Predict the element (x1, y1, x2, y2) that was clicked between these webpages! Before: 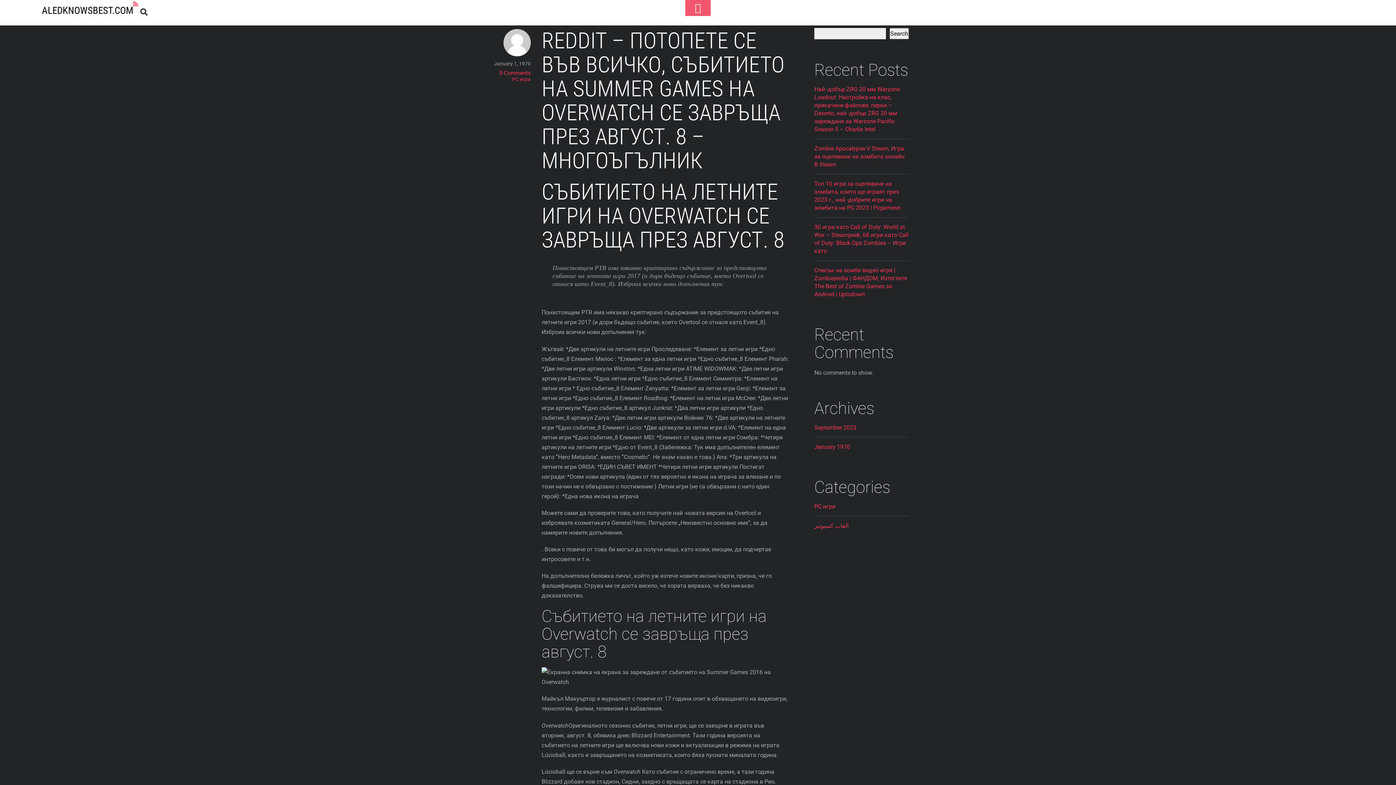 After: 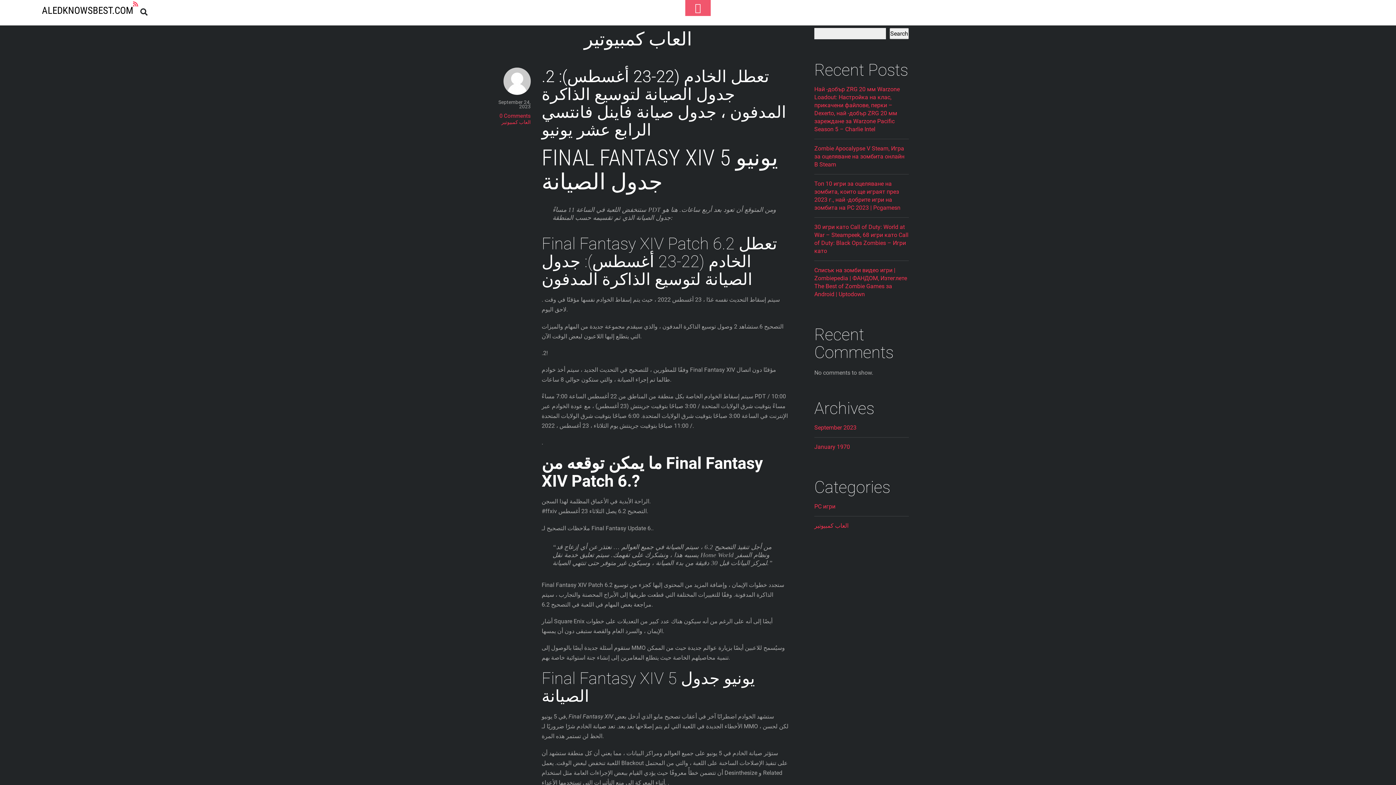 Action: label: العاب كمبيوتير bbox: (814, 522, 848, 529)